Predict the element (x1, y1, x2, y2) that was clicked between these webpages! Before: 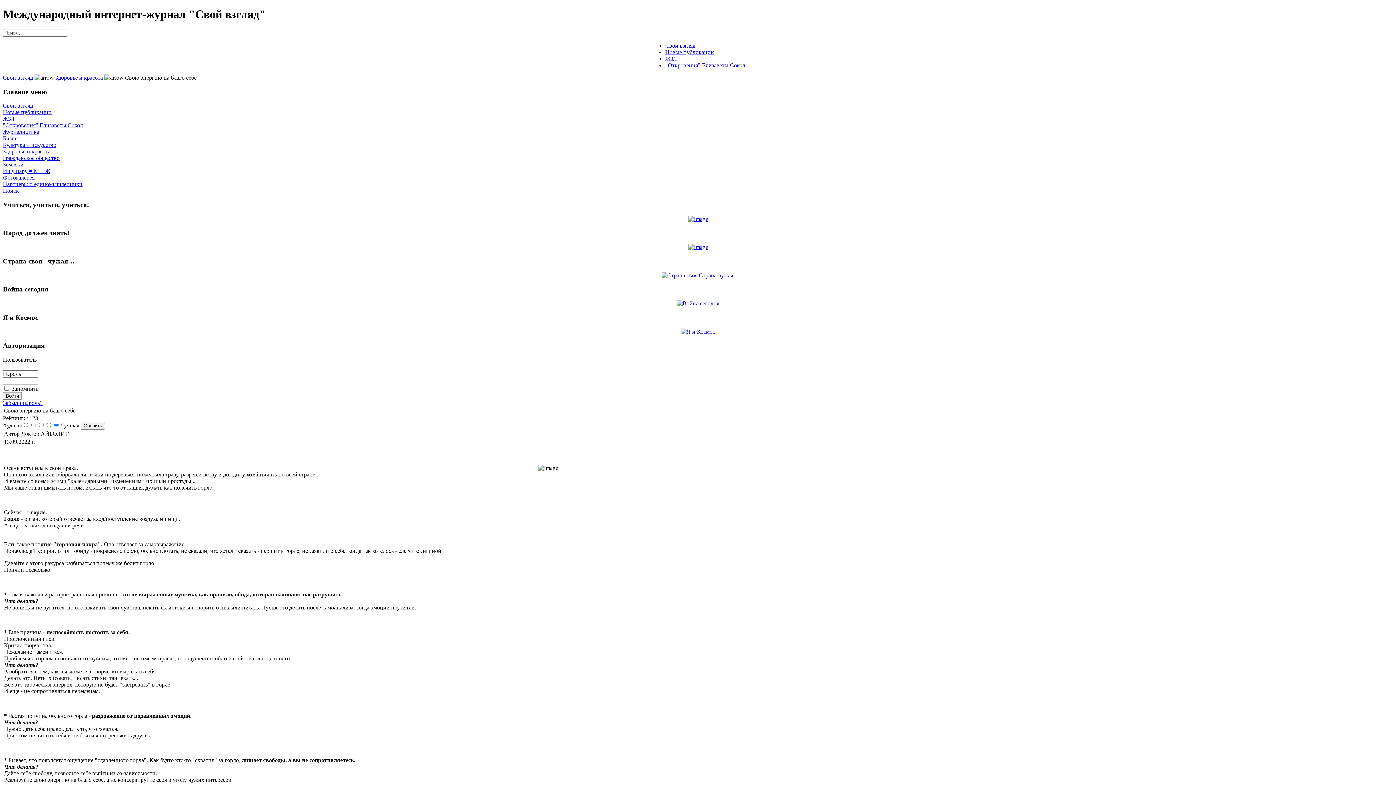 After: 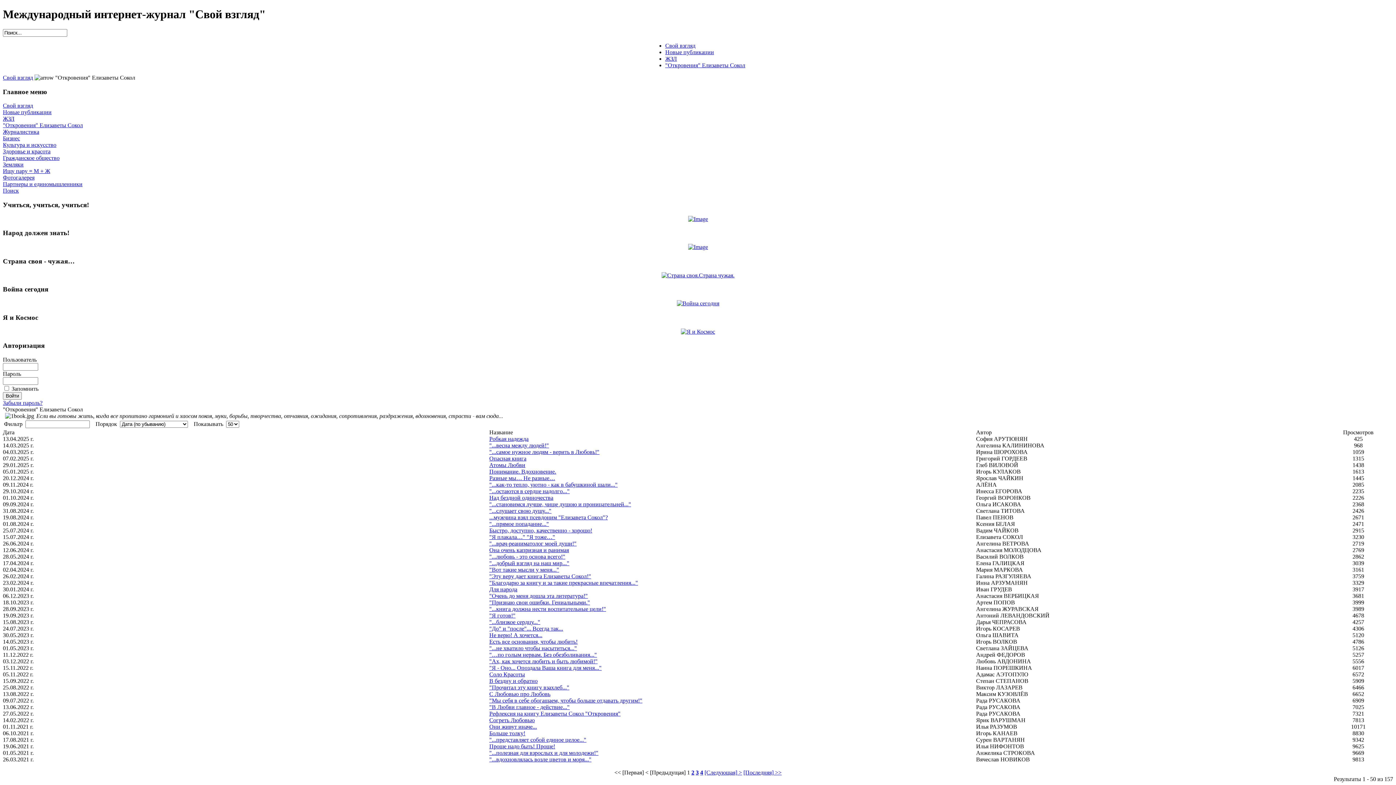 Action: label: "Откровения" Елизаветы Сокол bbox: (665, 62, 745, 68)